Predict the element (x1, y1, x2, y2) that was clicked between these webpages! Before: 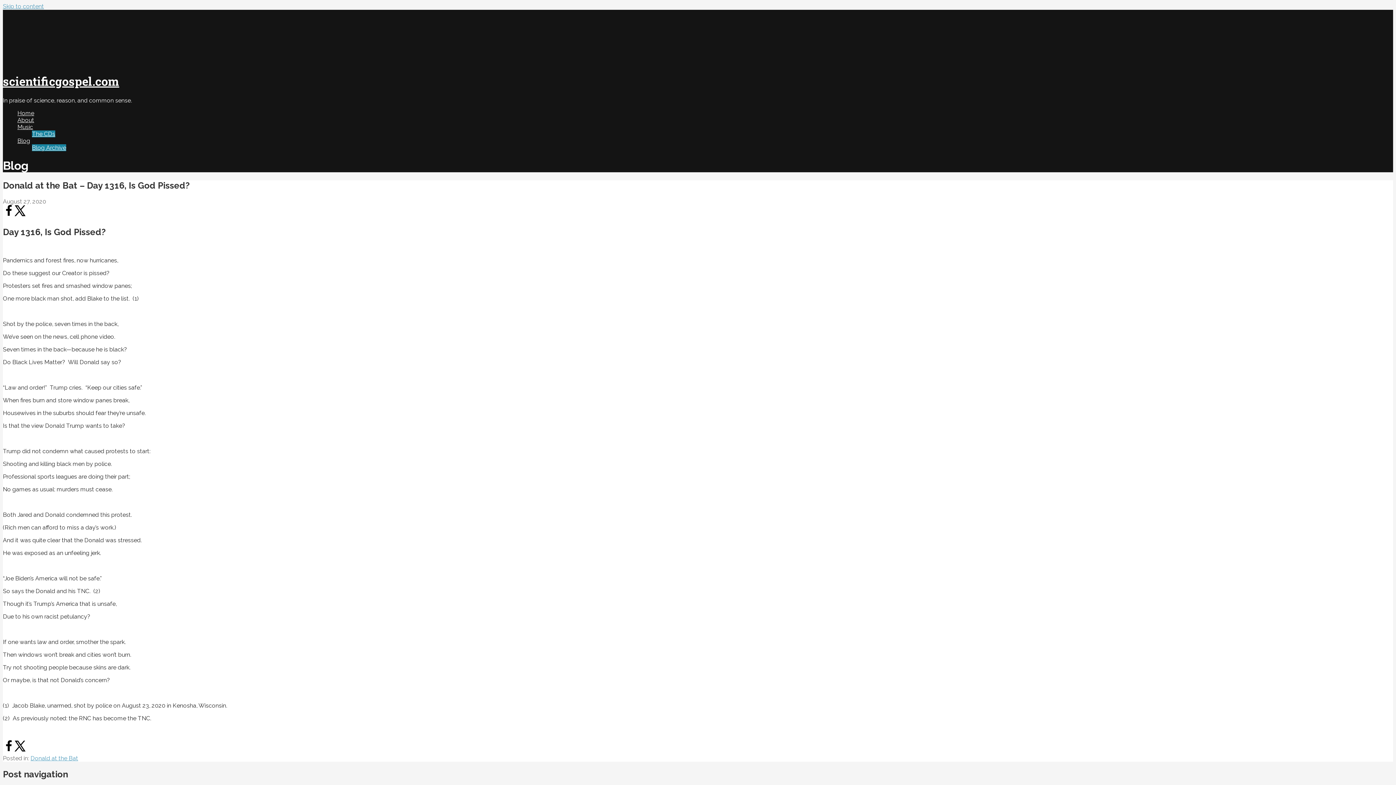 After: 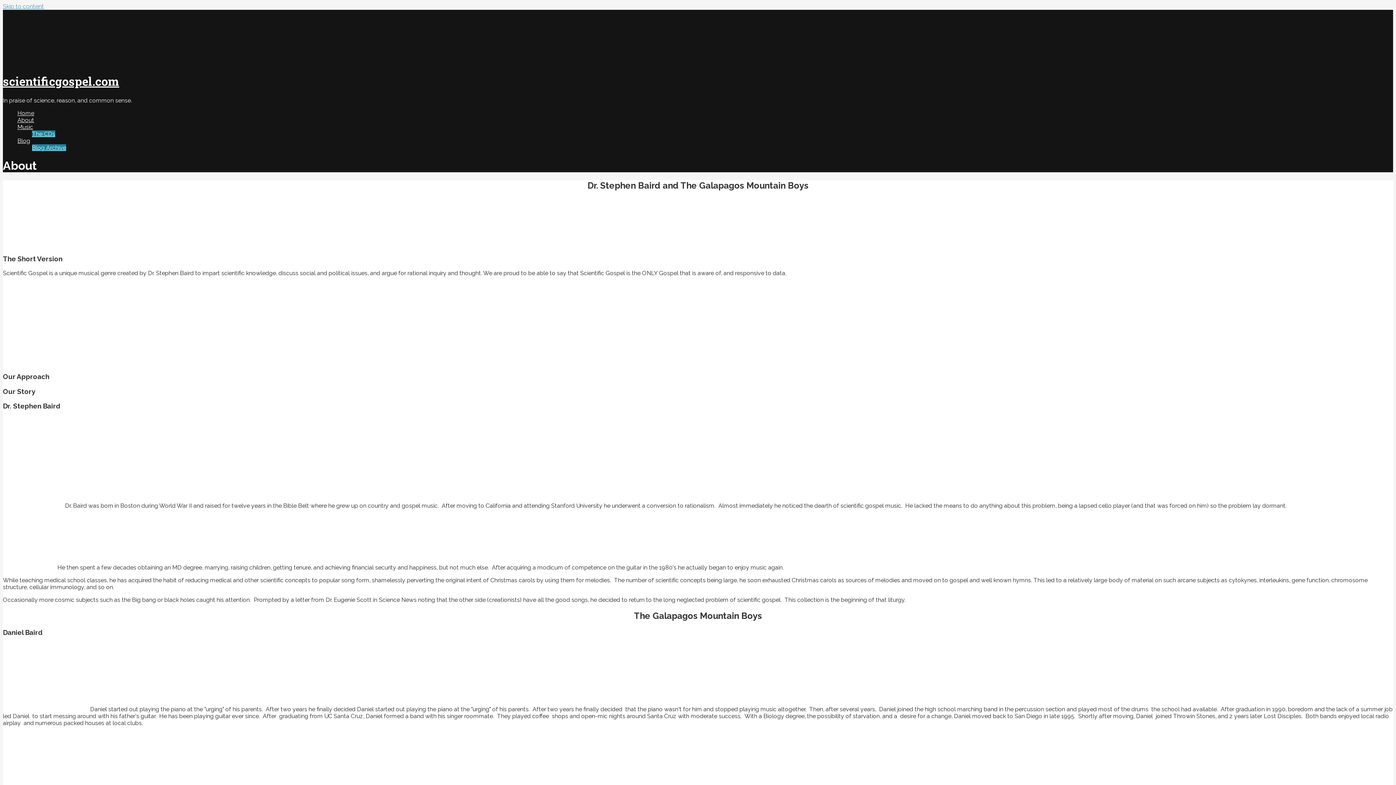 Action: bbox: (17, 116, 34, 123) label: About